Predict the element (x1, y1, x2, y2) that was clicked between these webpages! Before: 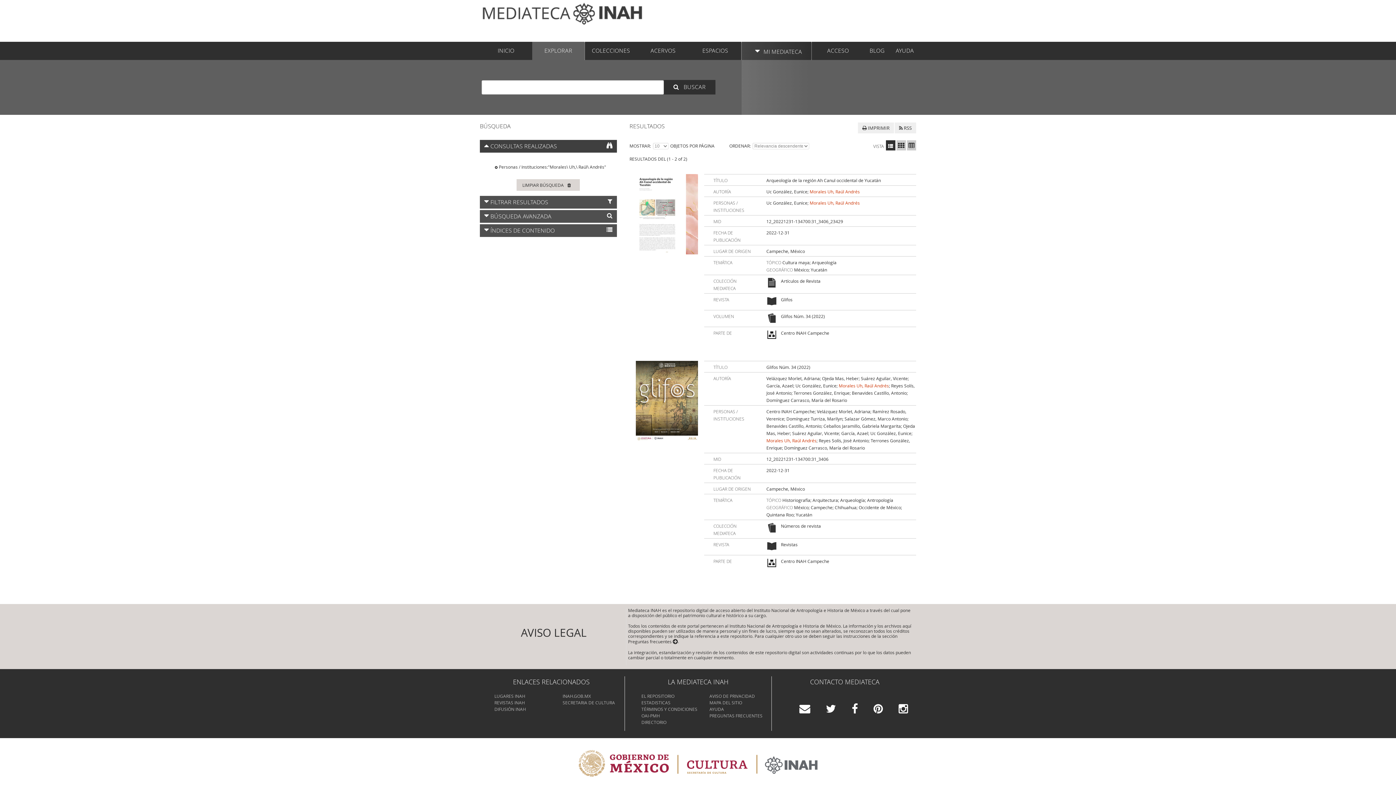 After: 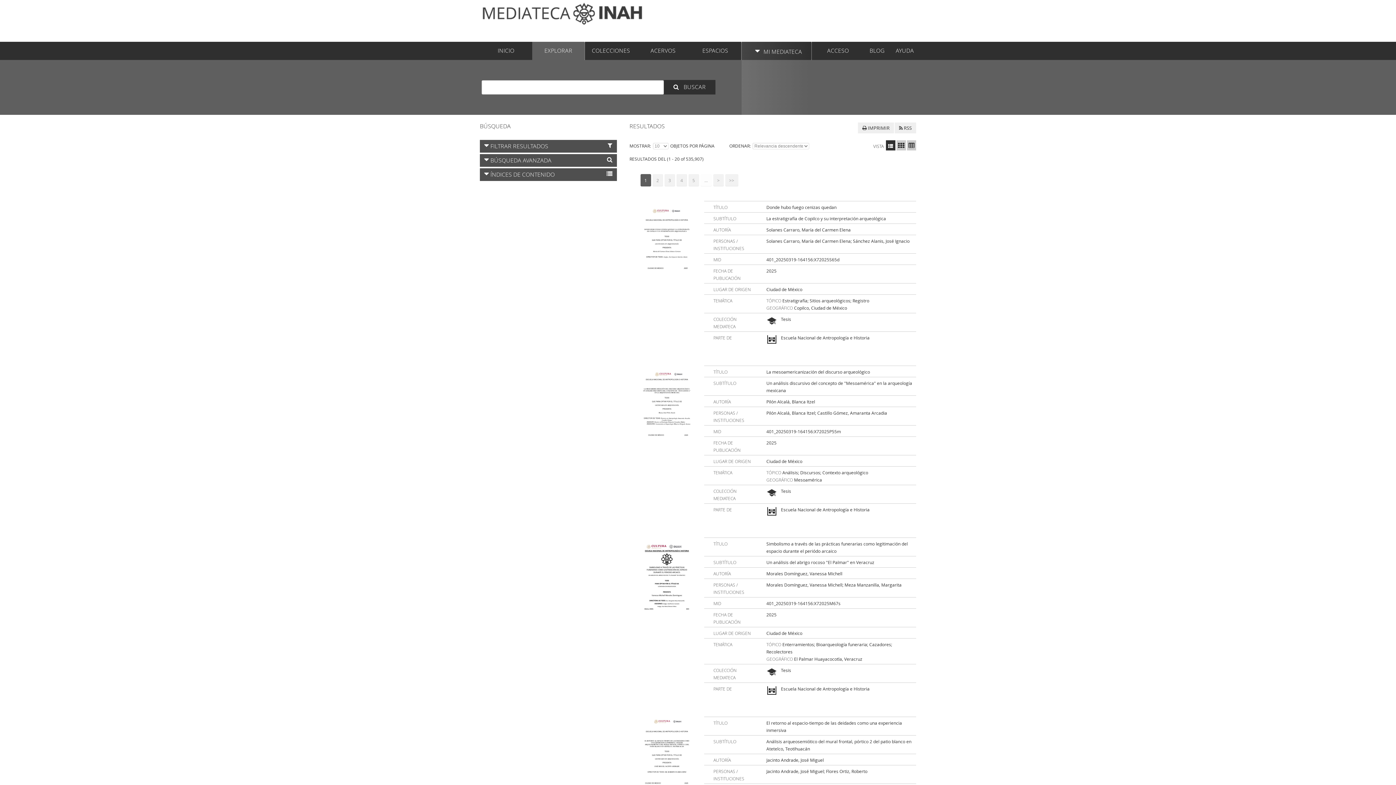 Action: bbox: (495, 165, 497, 169)